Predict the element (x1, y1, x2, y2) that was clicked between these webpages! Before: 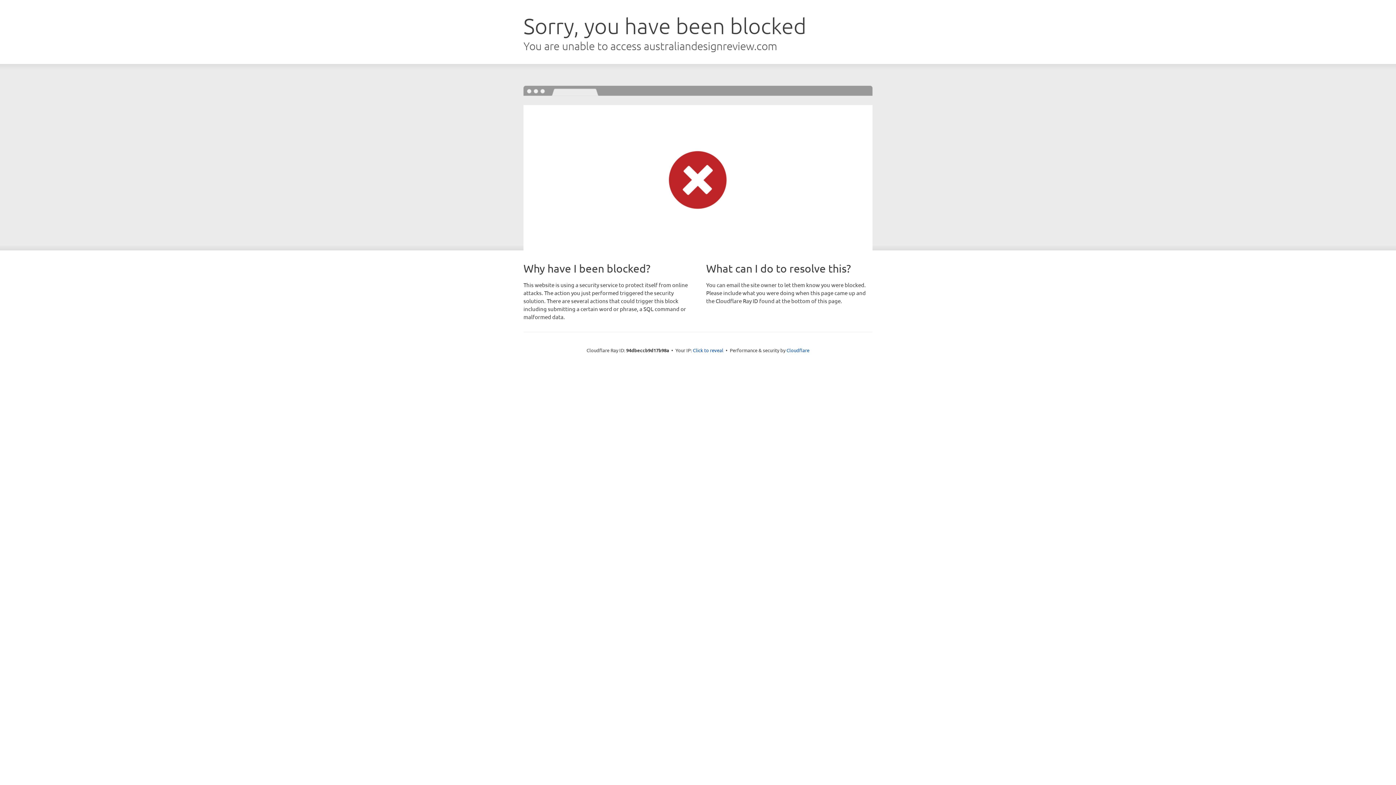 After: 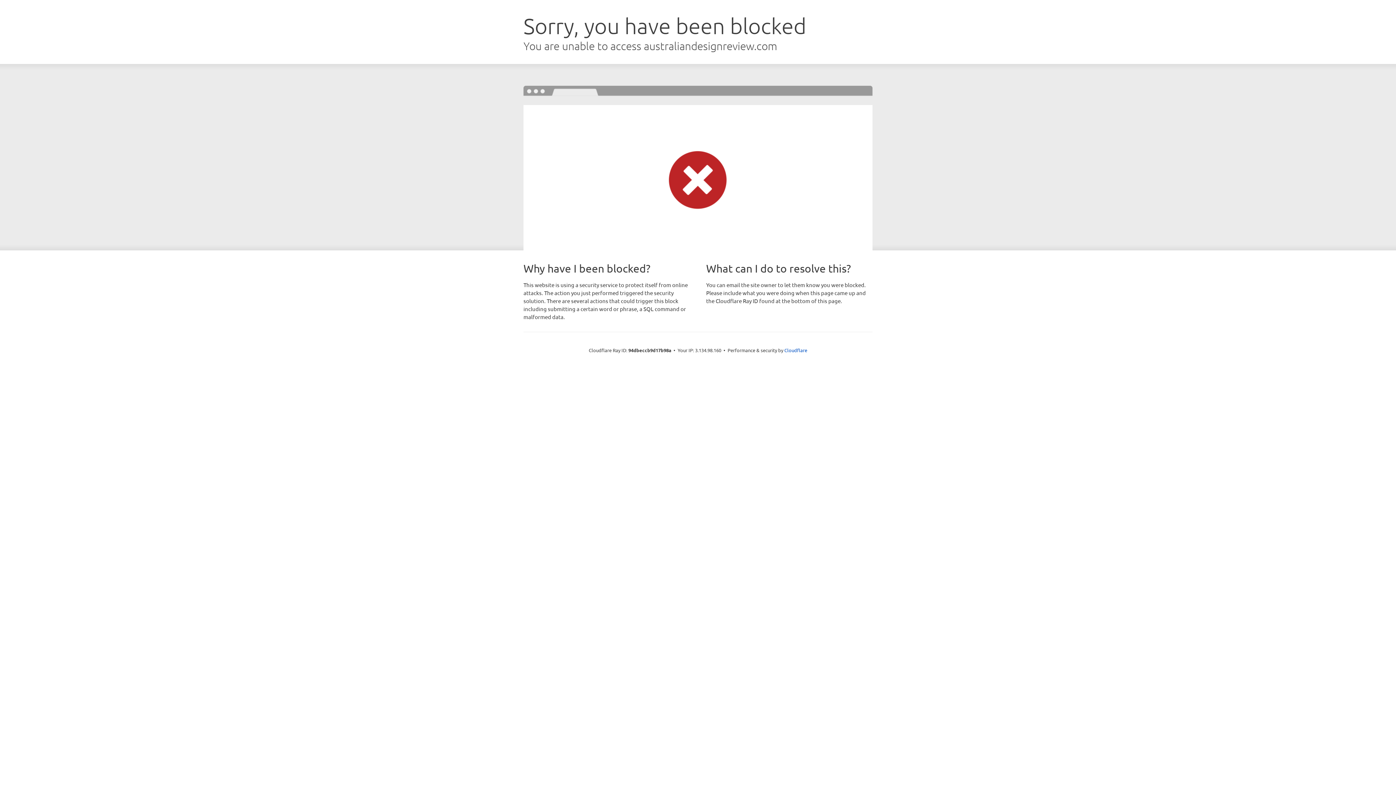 Action: bbox: (693, 346, 723, 353) label: Click to reveal